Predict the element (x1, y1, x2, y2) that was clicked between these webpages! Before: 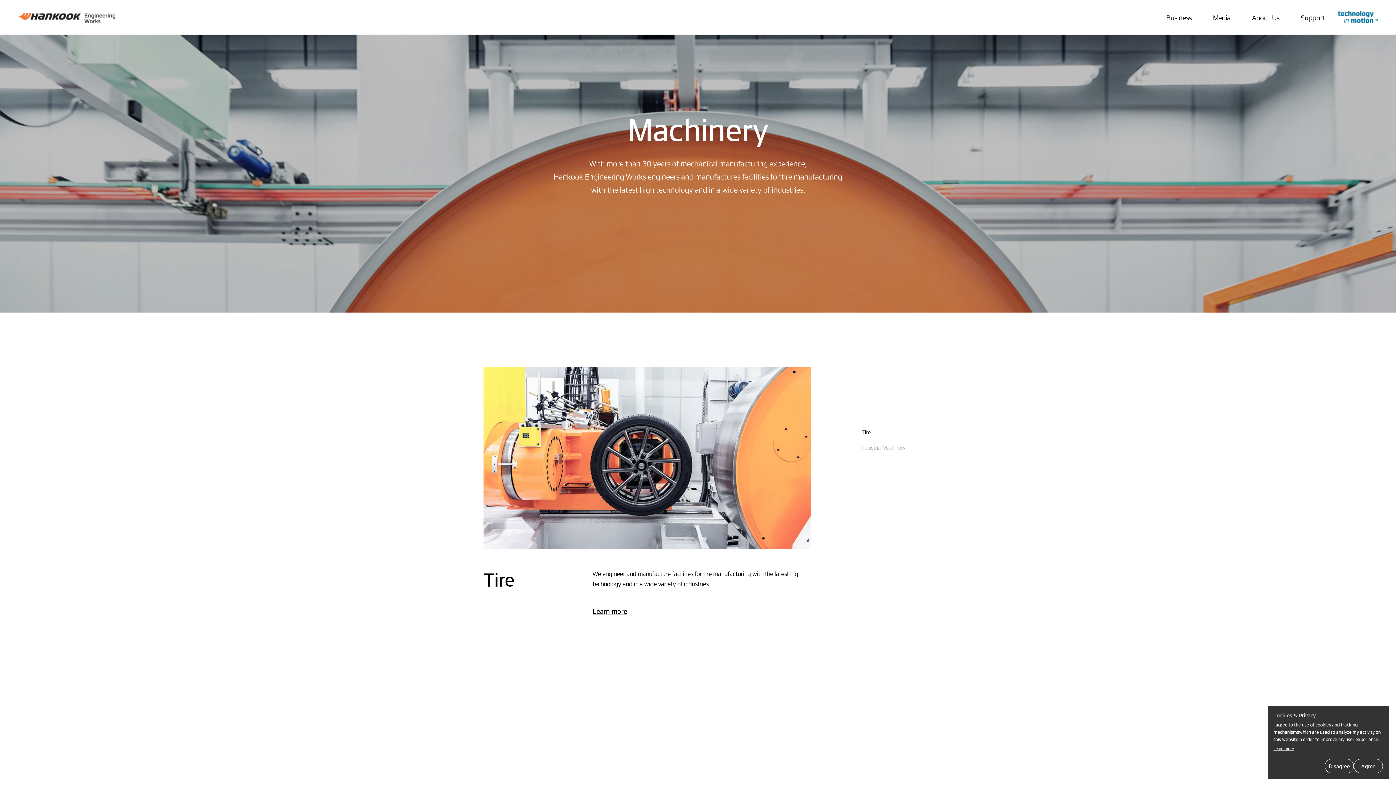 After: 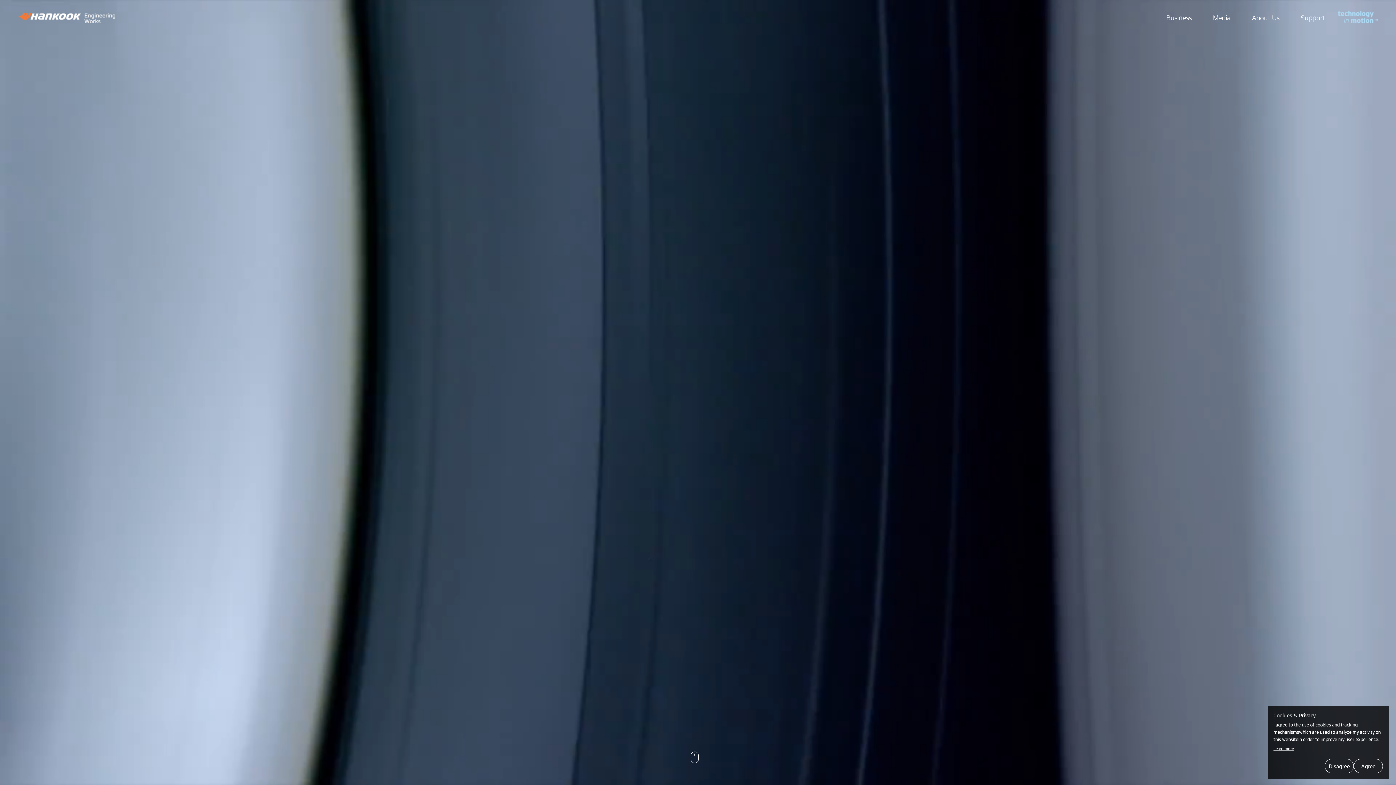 Action: label: Hankook Engineering Works bbox: (18, 12, 115, 22)